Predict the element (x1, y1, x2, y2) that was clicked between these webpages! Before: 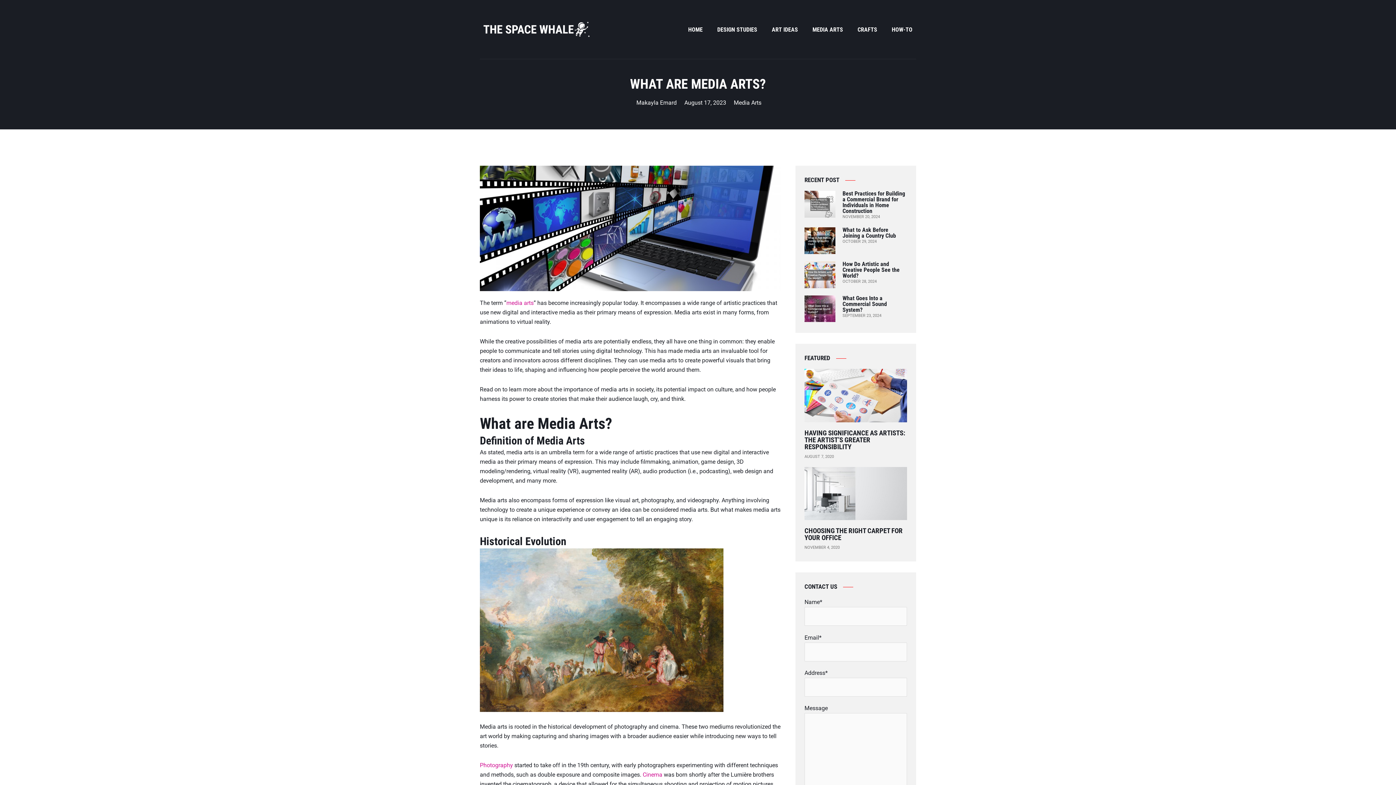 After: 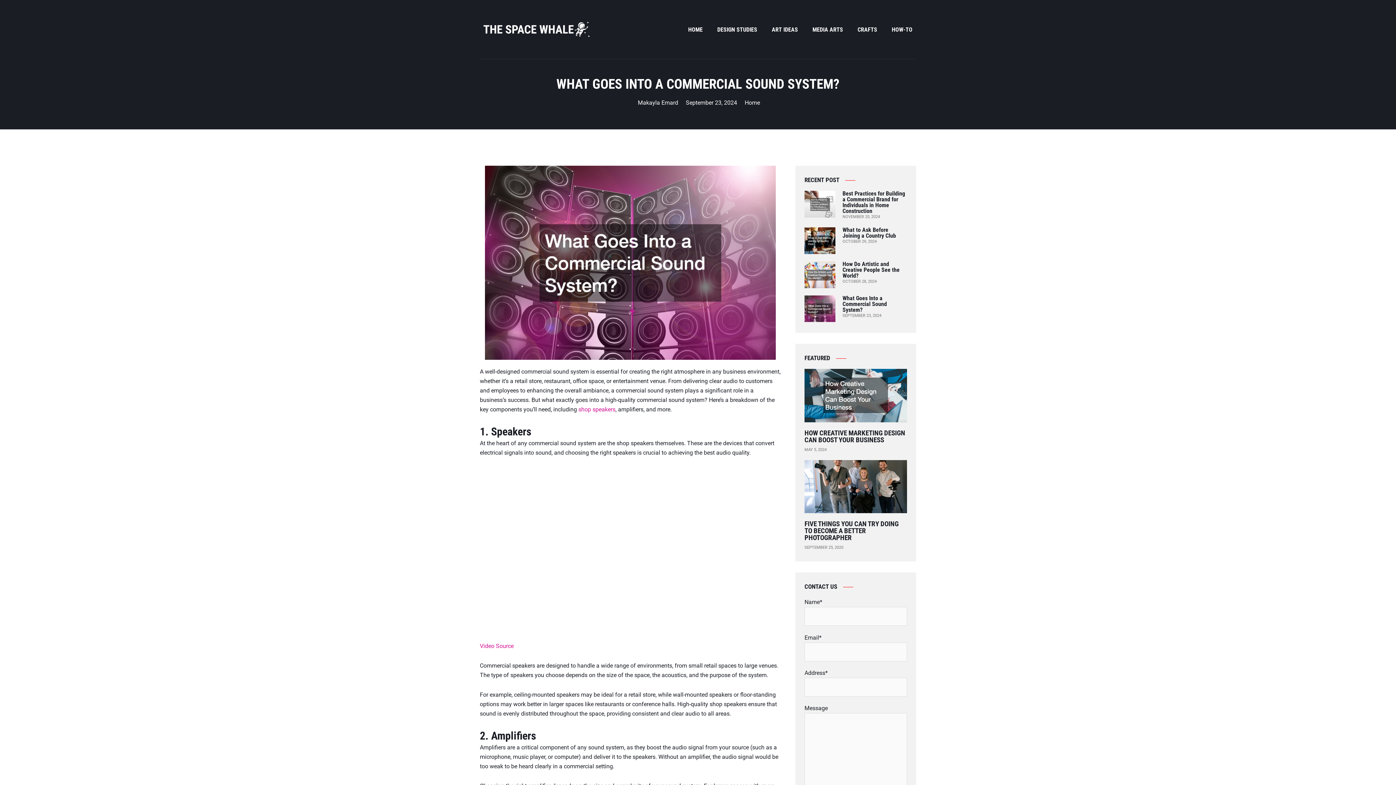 Action: label: What Goes Into a Commercial Sound System? bbox: (842, 294, 887, 313)